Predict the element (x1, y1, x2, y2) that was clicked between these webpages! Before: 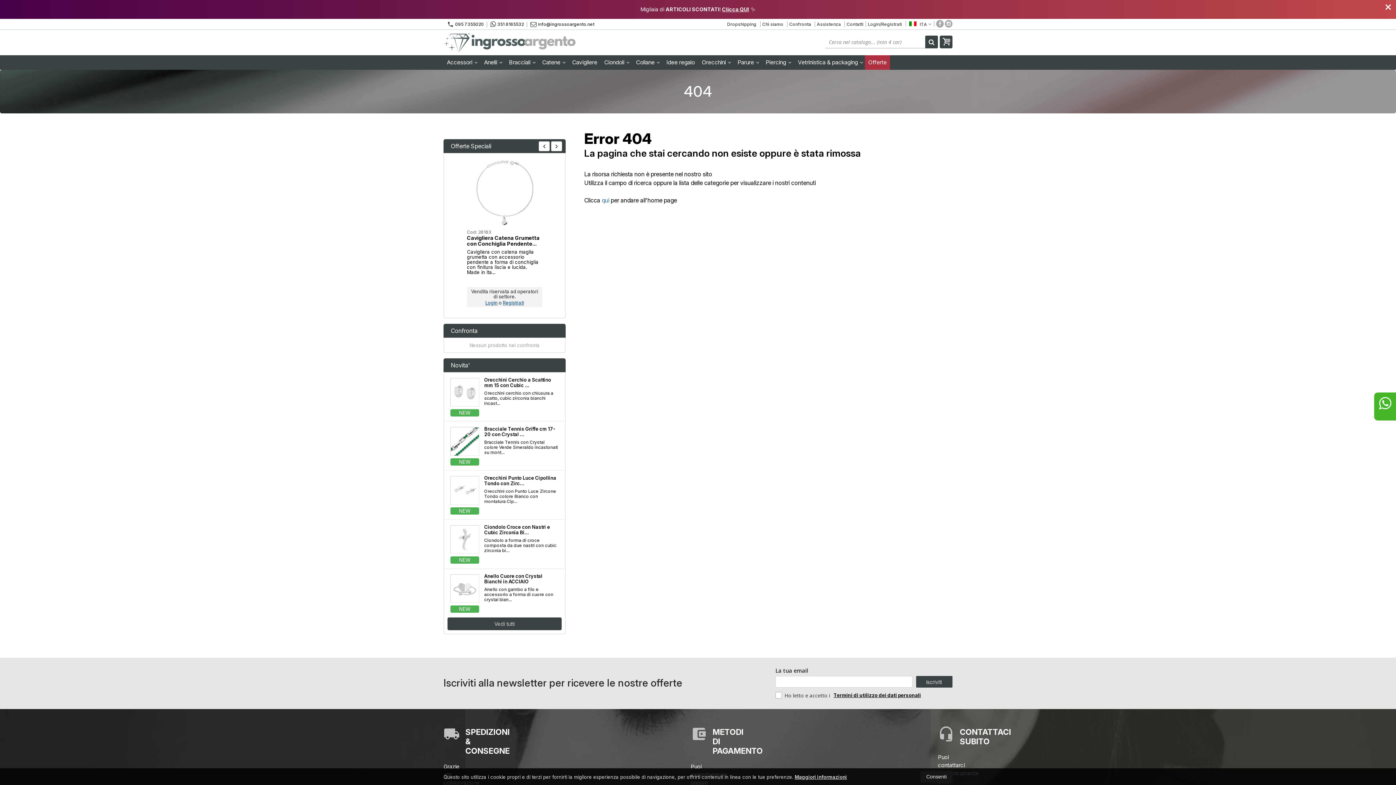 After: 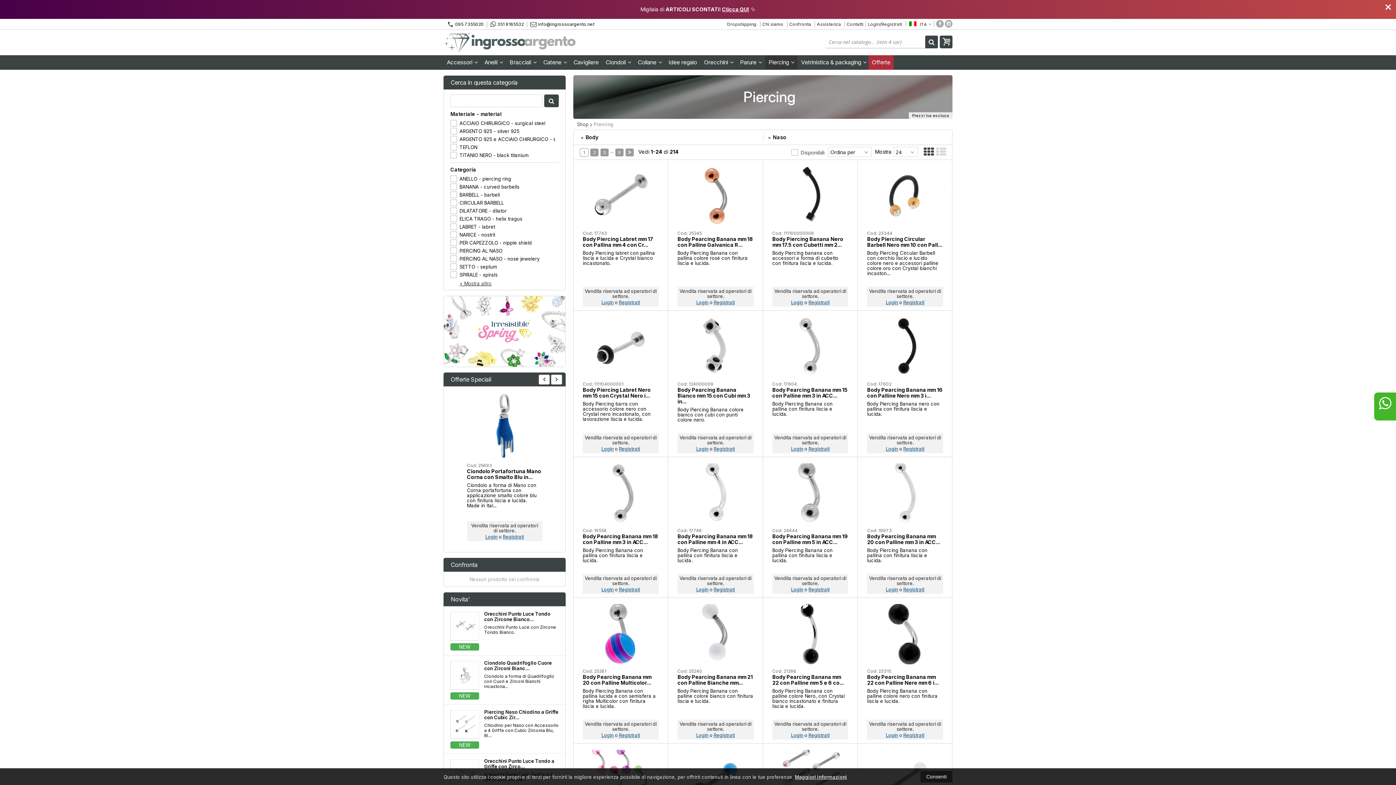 Action: bbox: (762, 55, 794, 69) label: Piercing 